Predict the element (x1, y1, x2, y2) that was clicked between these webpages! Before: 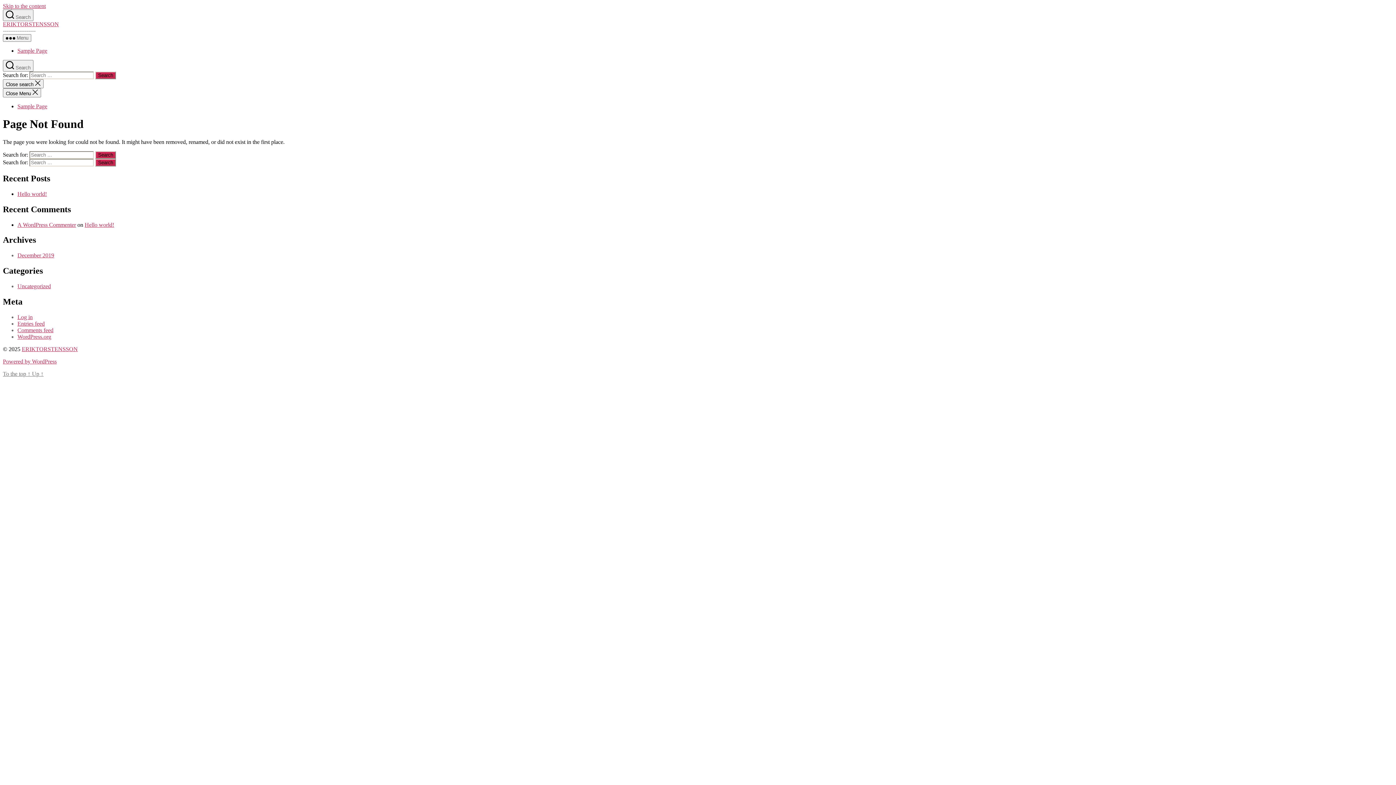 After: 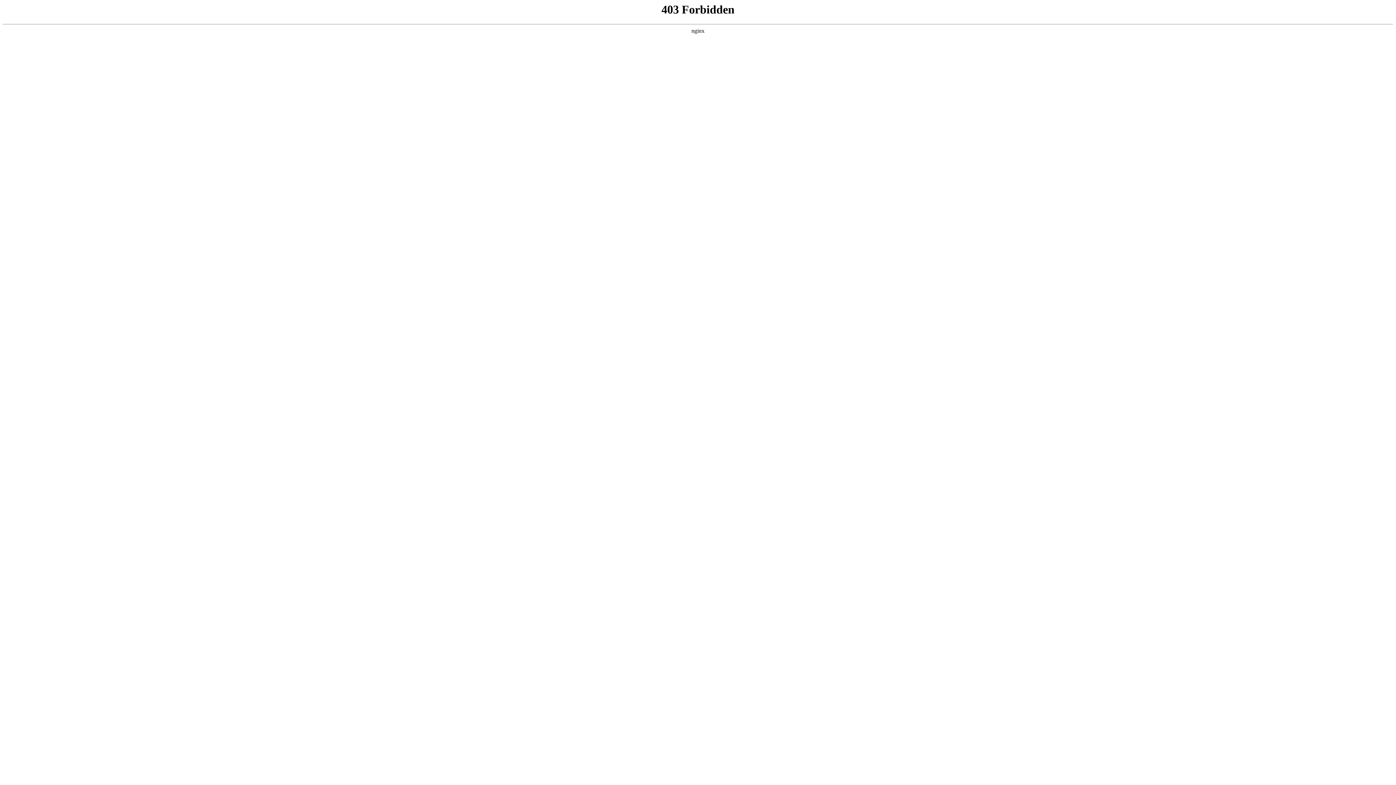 Action: bbox: (2, 358, 56, 364) label: Powered by WordPress